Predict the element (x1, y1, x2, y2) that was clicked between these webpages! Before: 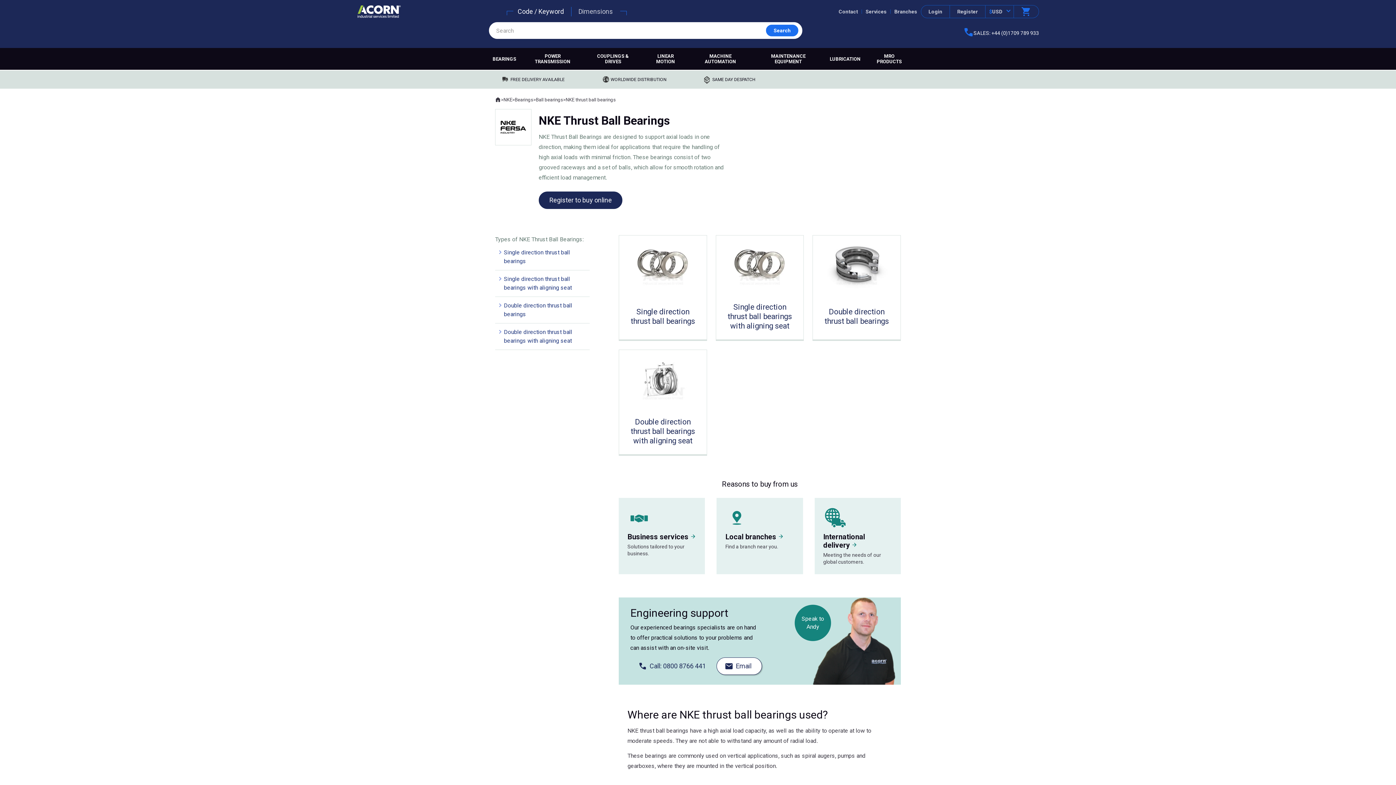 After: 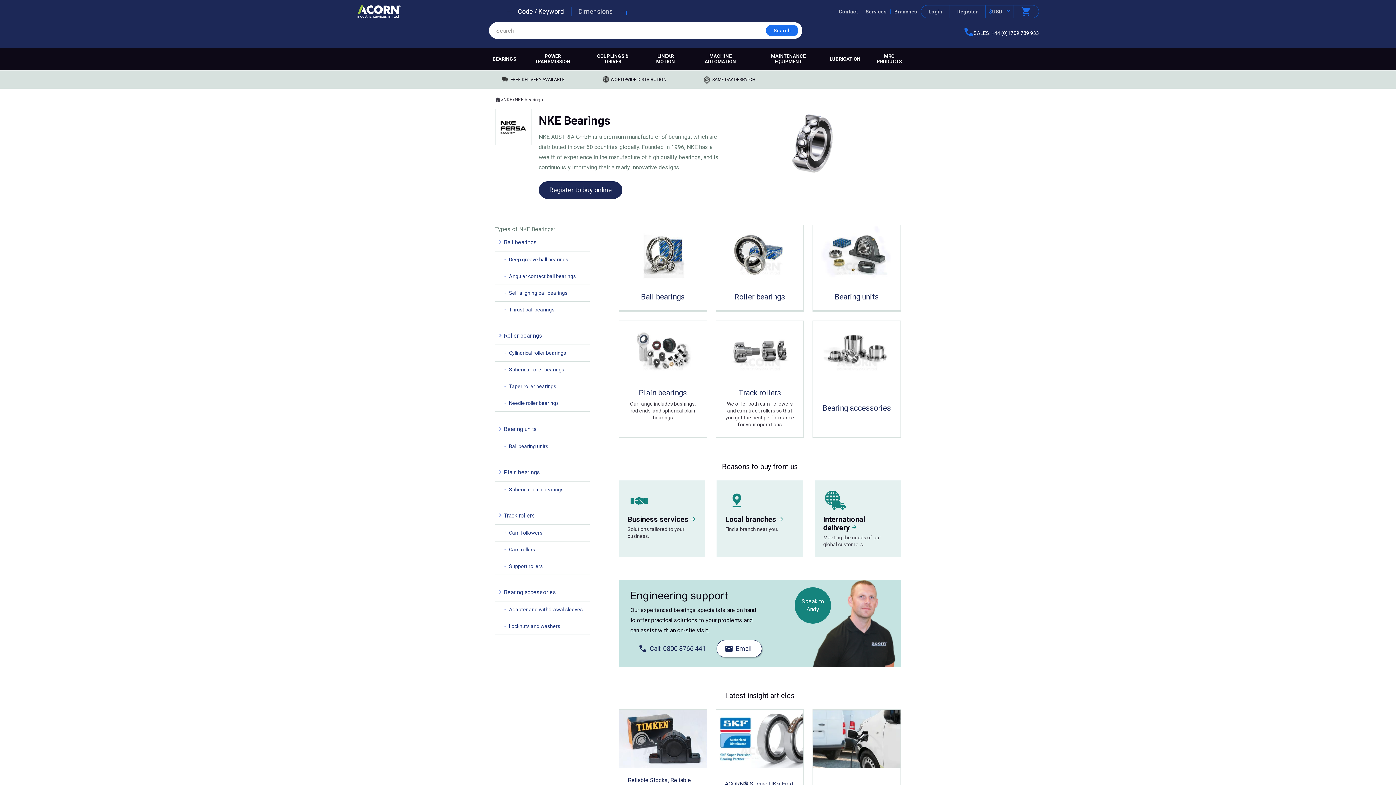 Action: bbox: (514, 95, 533, 103) label: Bearings